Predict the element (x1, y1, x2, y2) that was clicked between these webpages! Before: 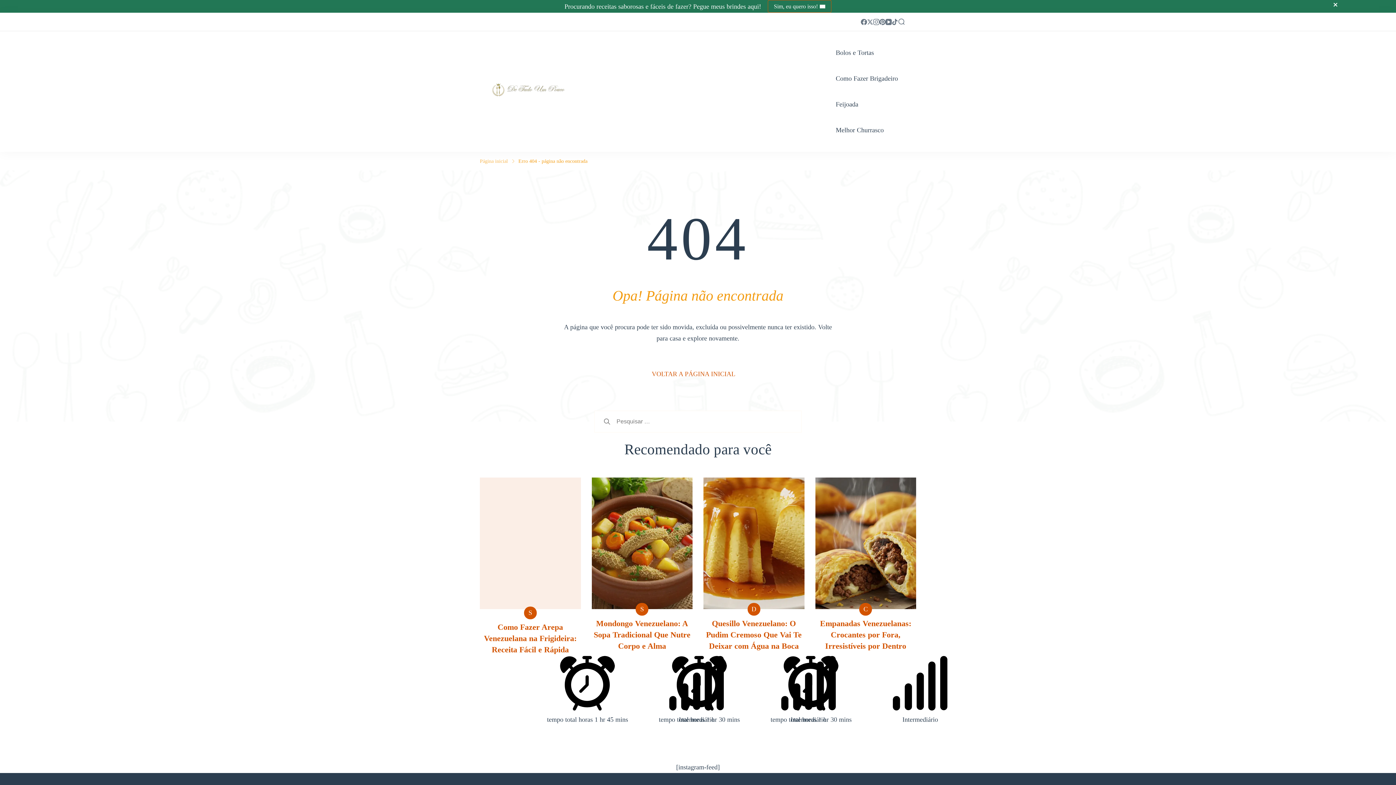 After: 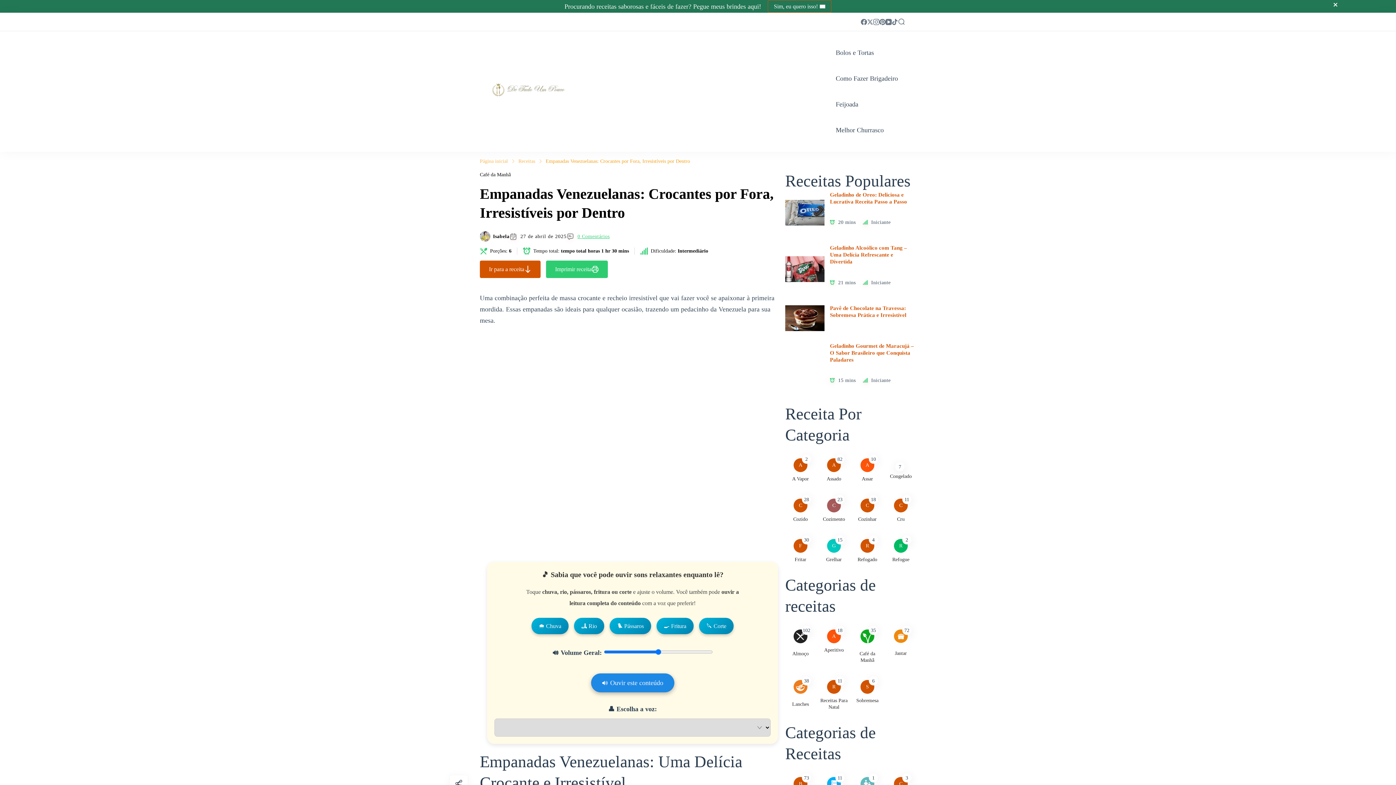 Action: bbox: (815, 477, 916, 609)